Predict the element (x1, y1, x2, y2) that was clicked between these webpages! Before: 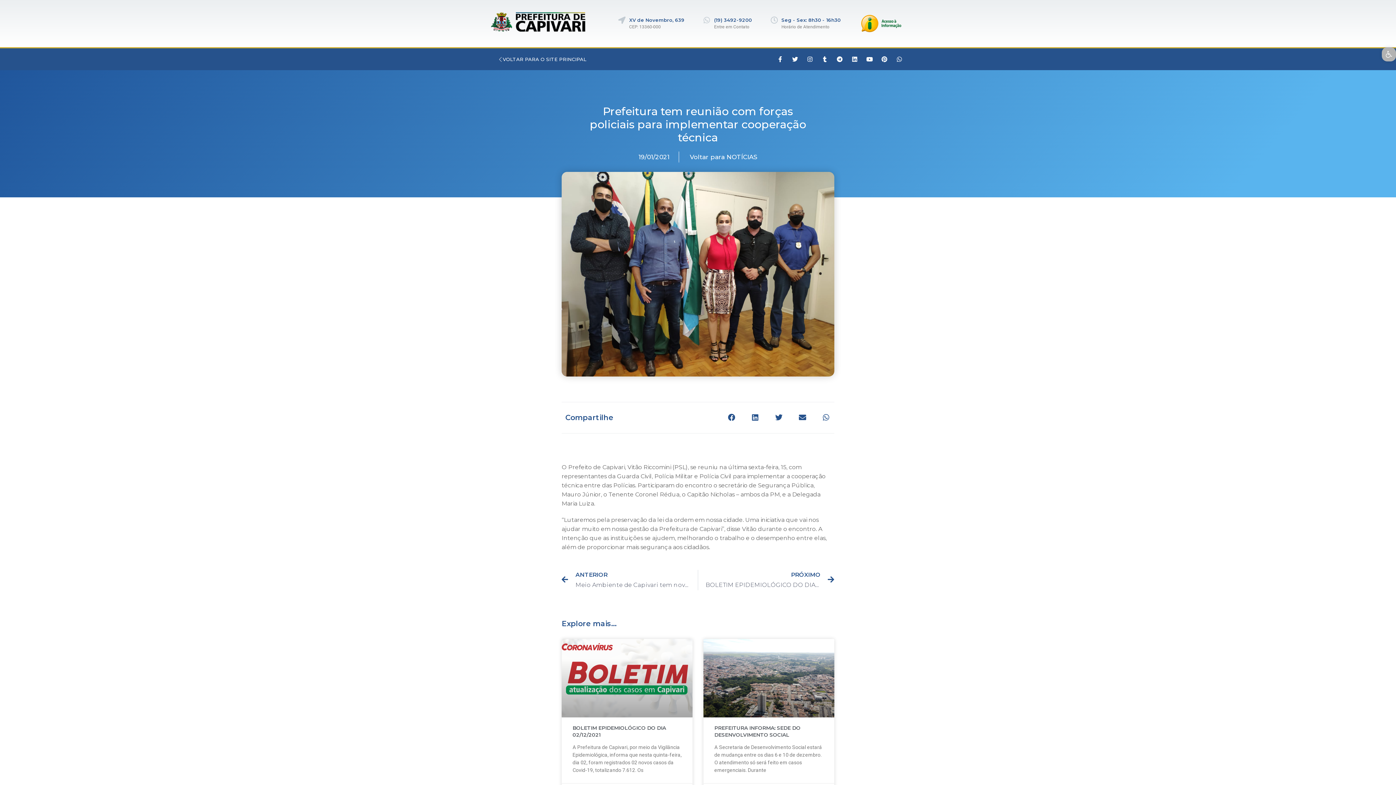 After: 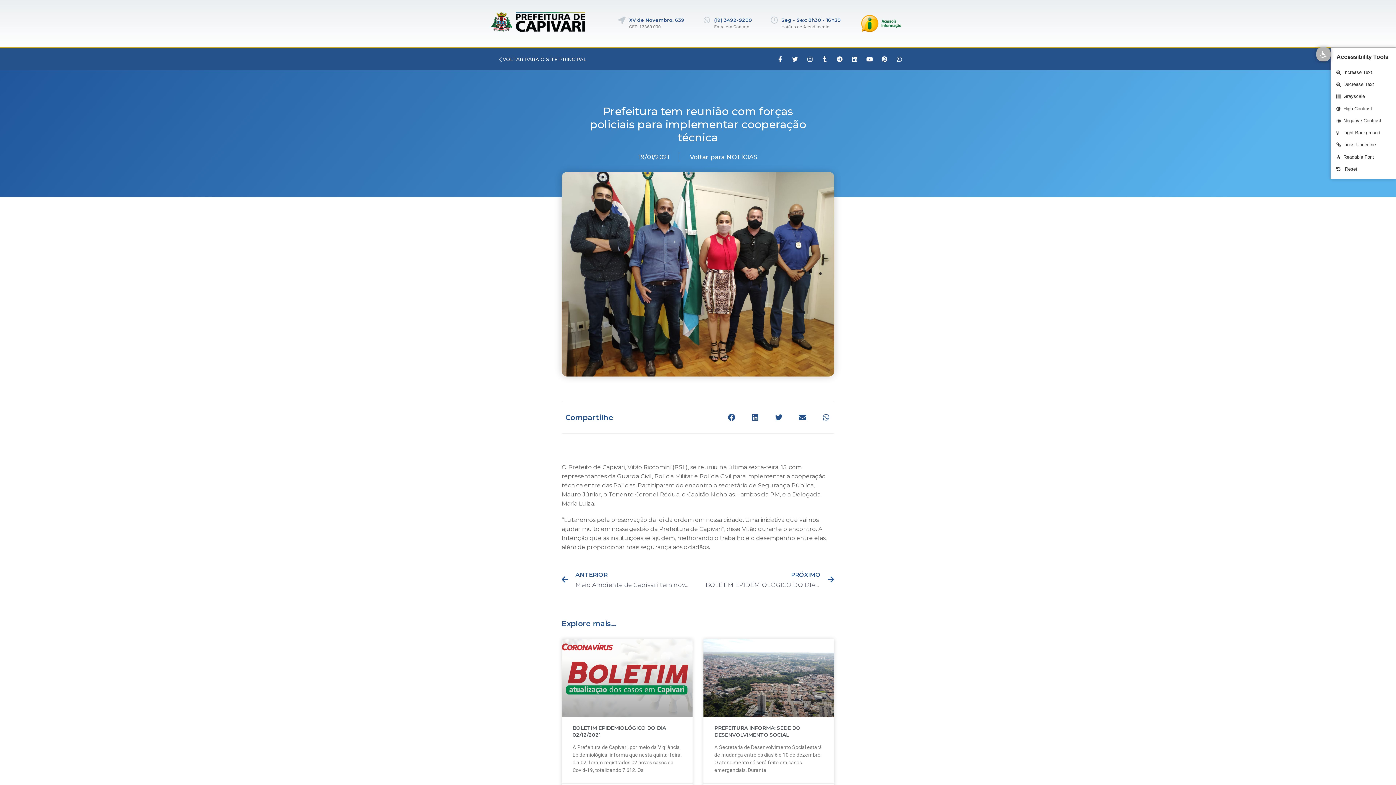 Action: label: Open toolbar bbox: (1382, 47, 1396, 61)